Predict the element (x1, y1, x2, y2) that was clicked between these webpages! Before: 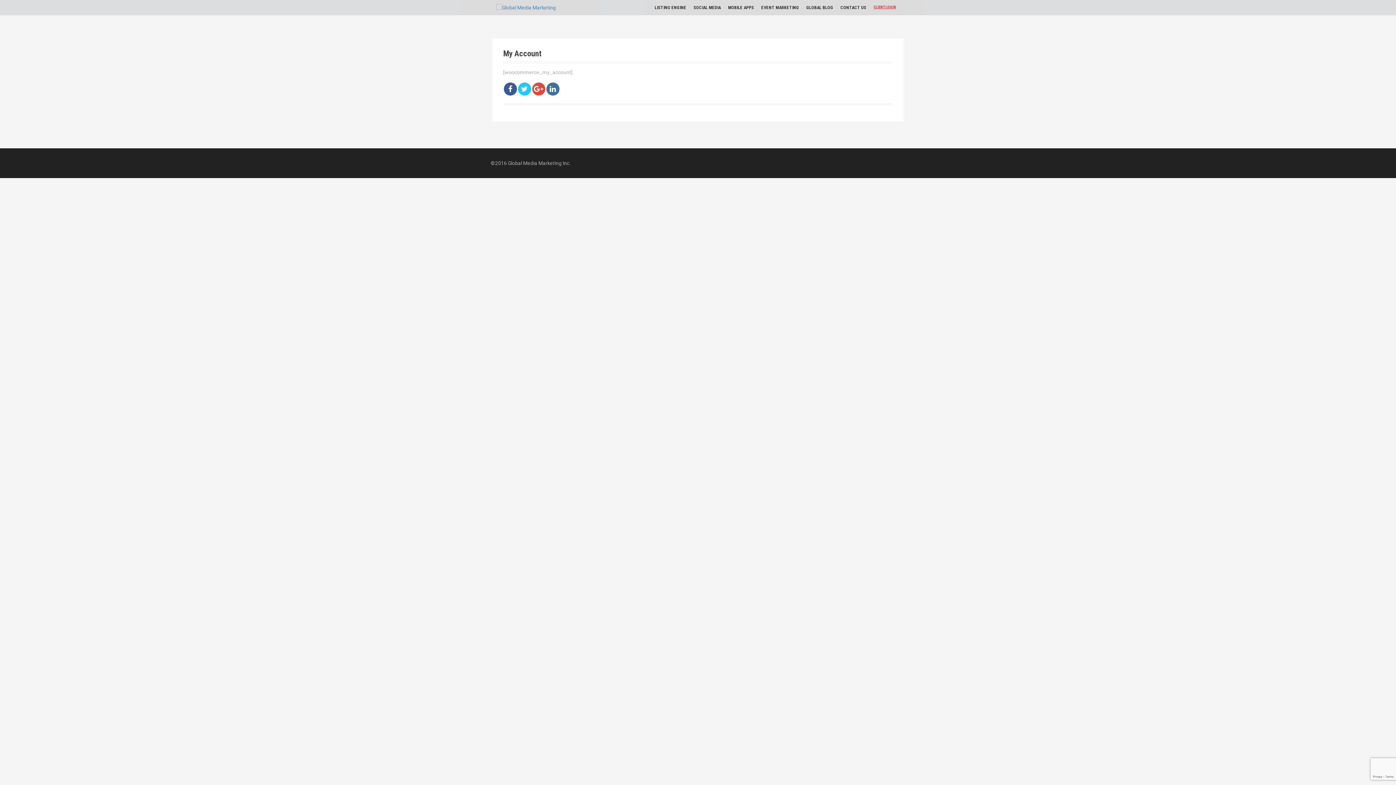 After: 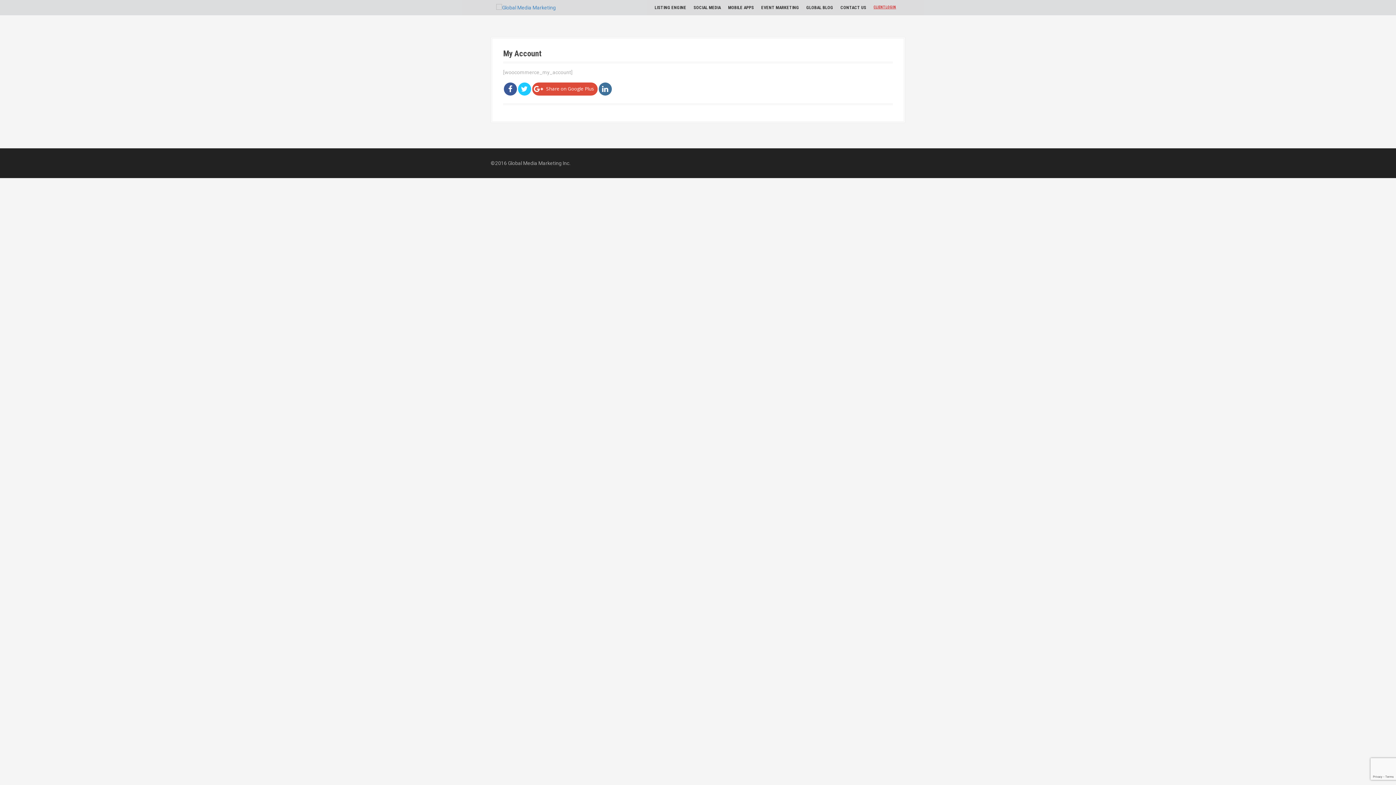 Action: bbox: (532, 82, 545, 95) label:  Share on Google Plus